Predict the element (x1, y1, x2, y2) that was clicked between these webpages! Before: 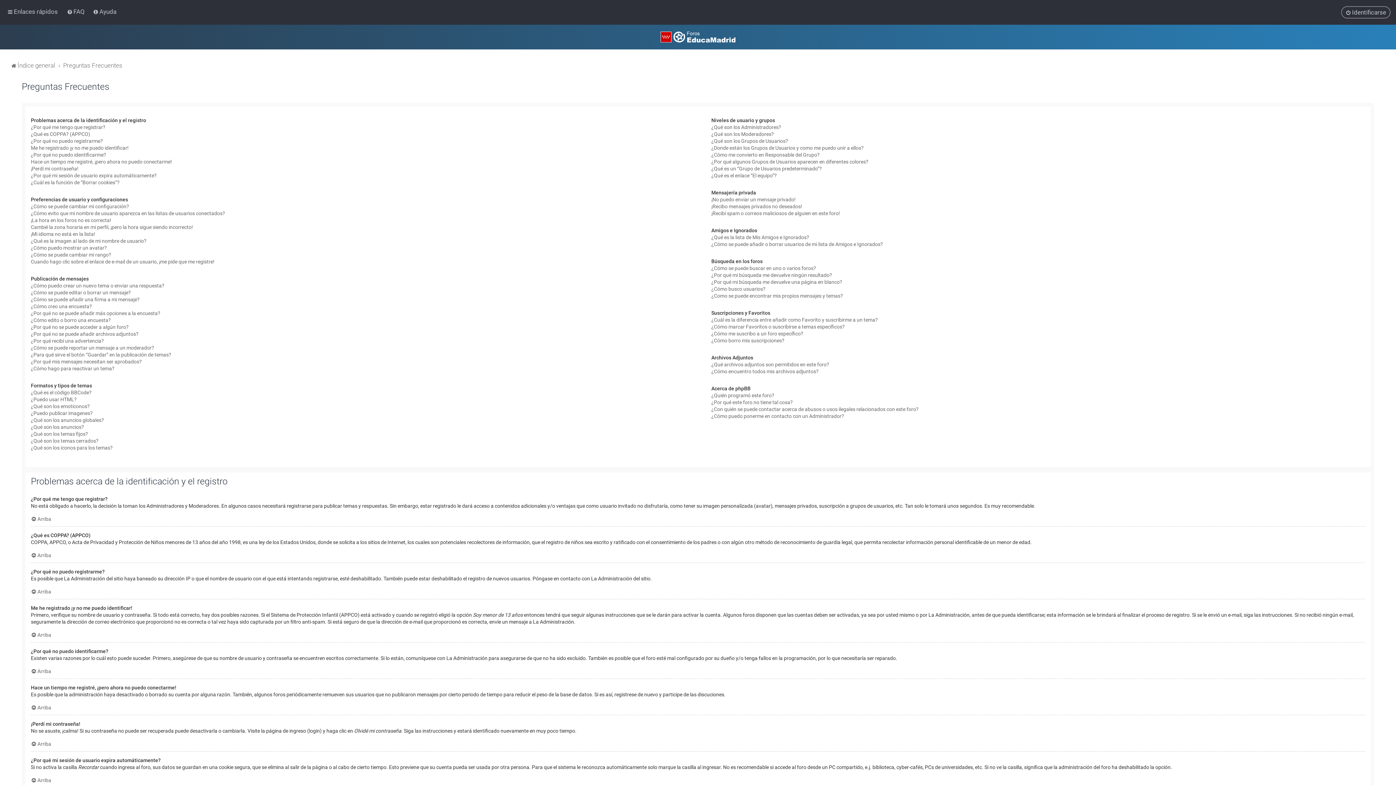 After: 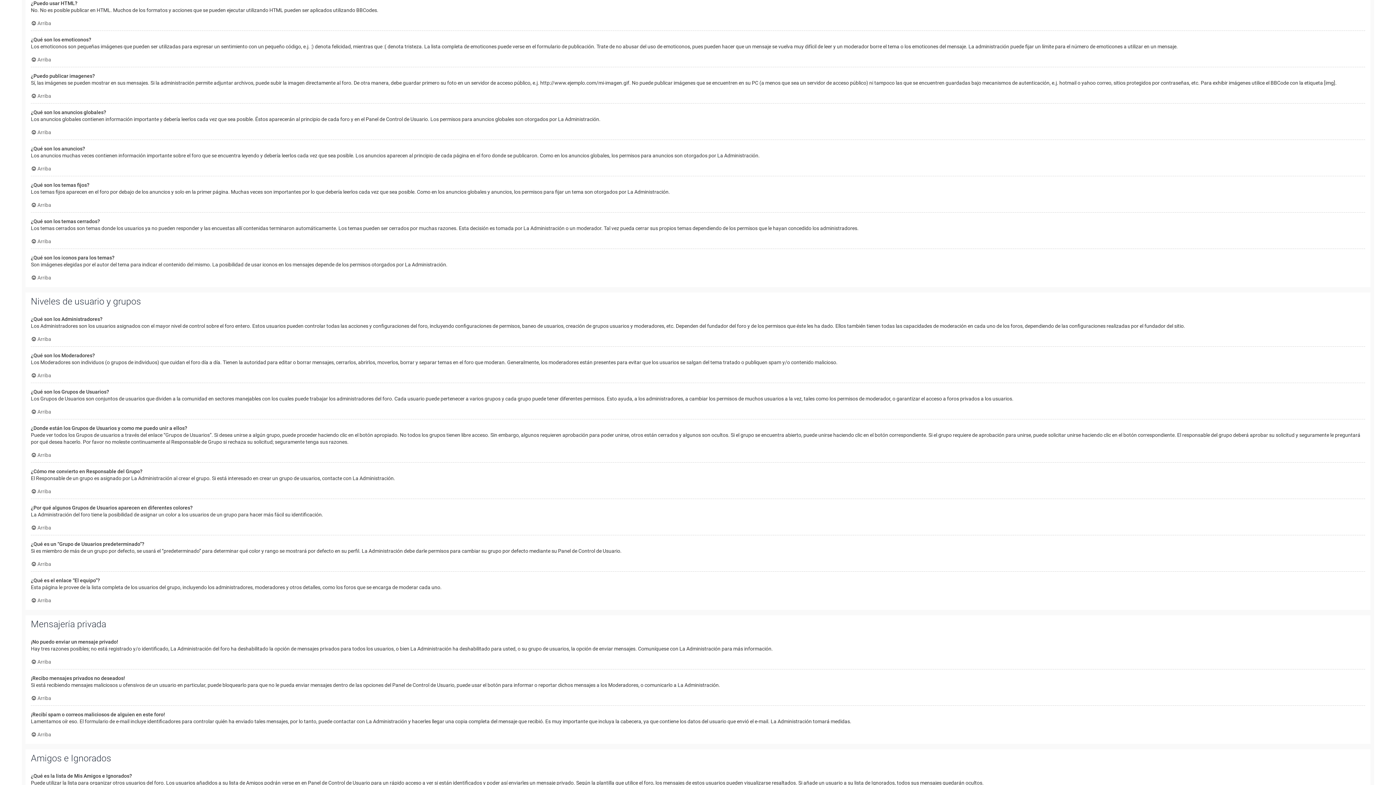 Action: bbox: (30, 396, 76, 403) label: ¿Puedo usar HTML?